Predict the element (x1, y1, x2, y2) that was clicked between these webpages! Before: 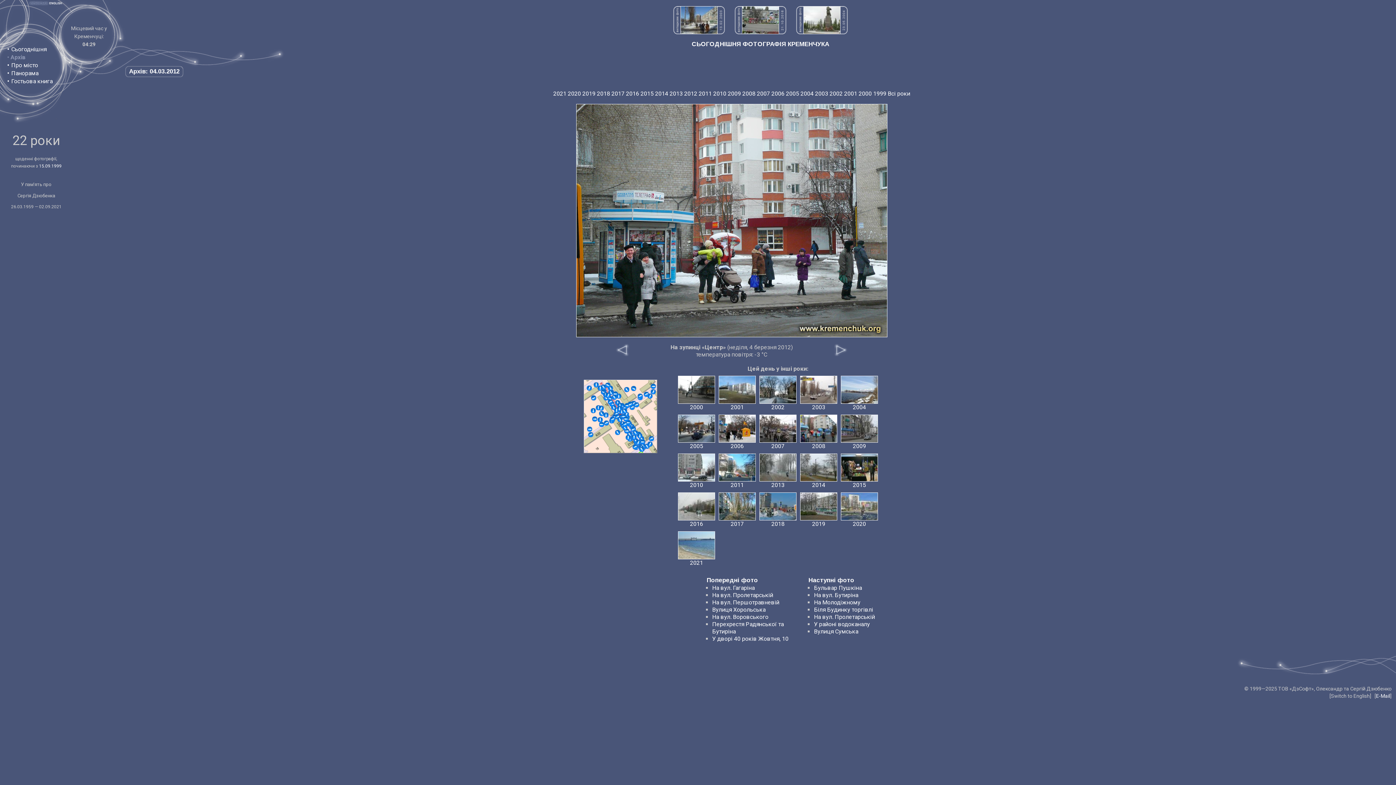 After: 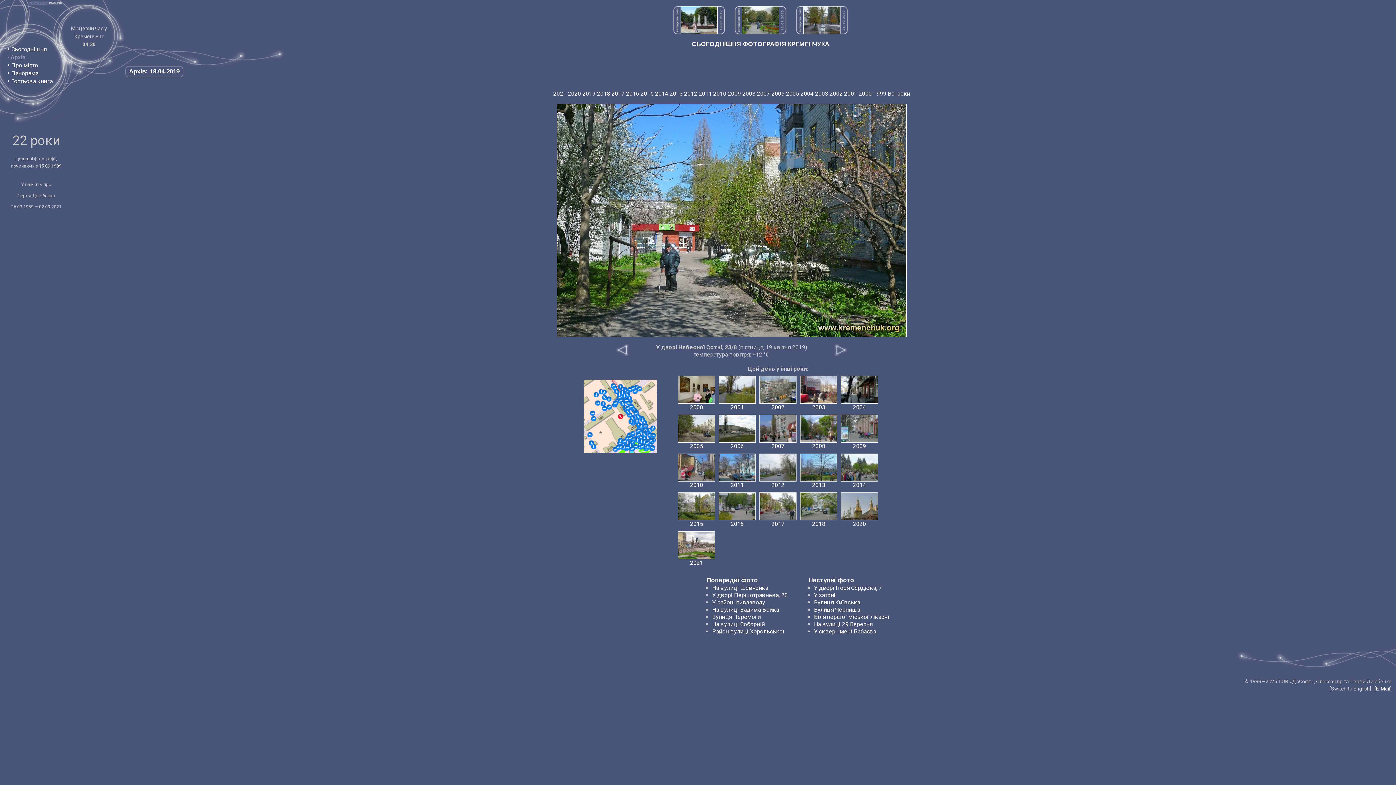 Action: bbox: (614, 429, 621, 436)